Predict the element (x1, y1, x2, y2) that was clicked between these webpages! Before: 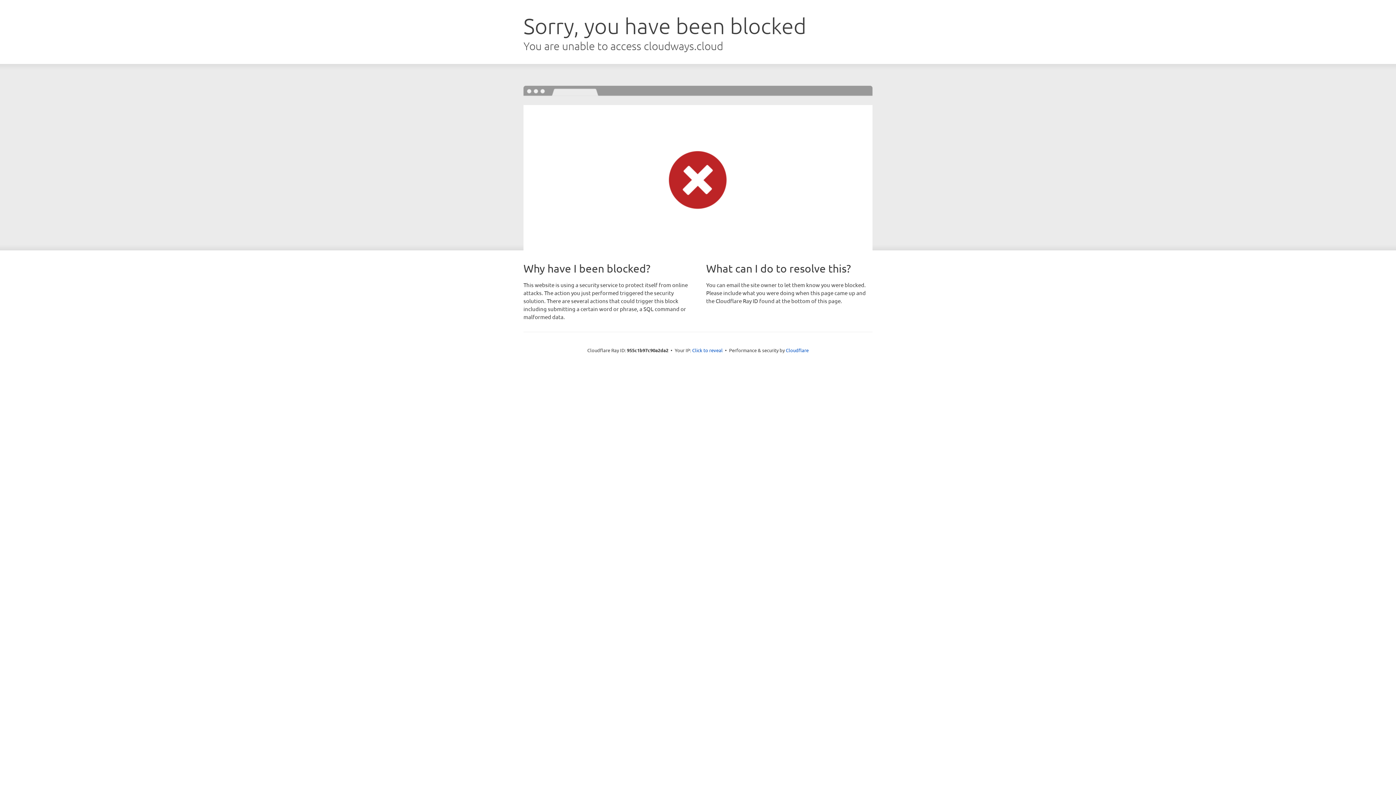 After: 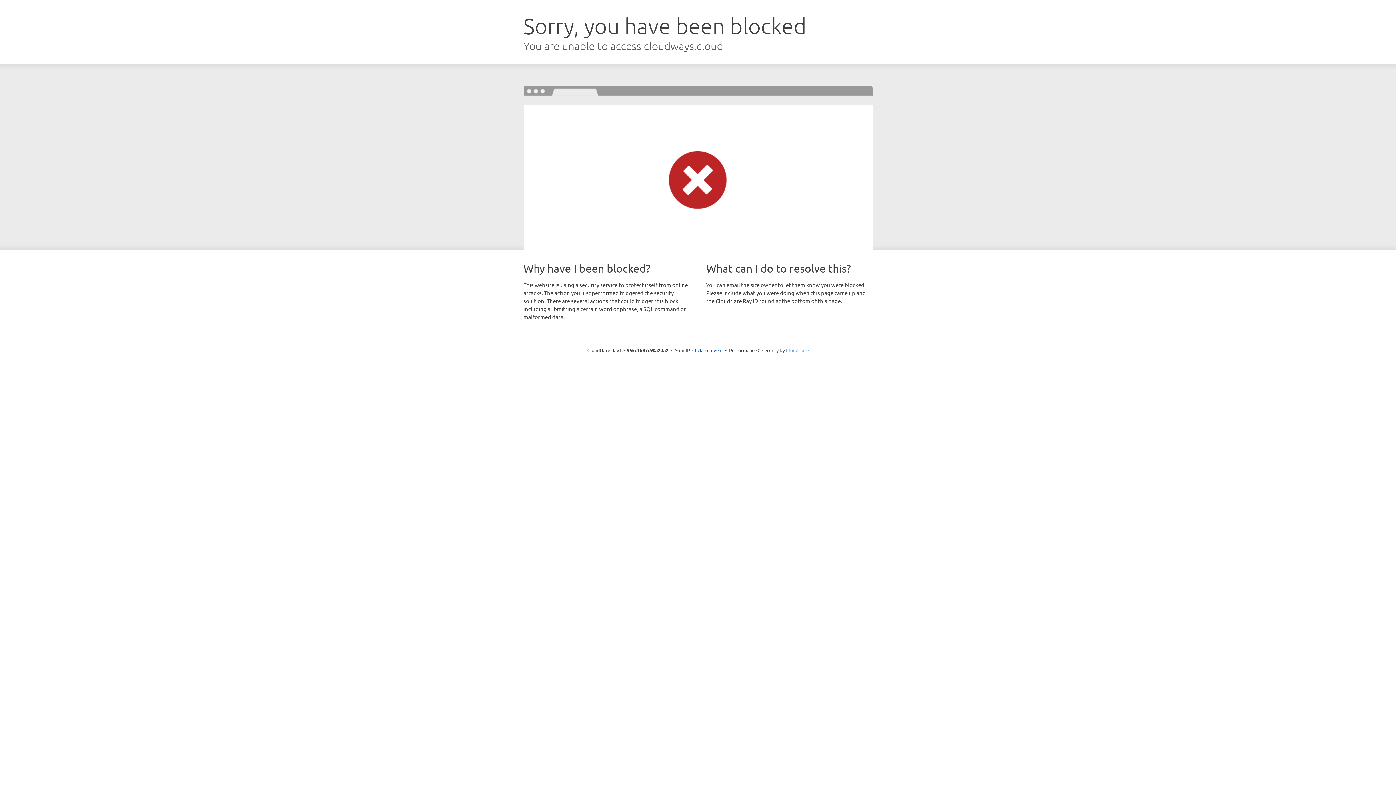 Action: label: Cloudflare bbox: (786, 347, 808, 353)